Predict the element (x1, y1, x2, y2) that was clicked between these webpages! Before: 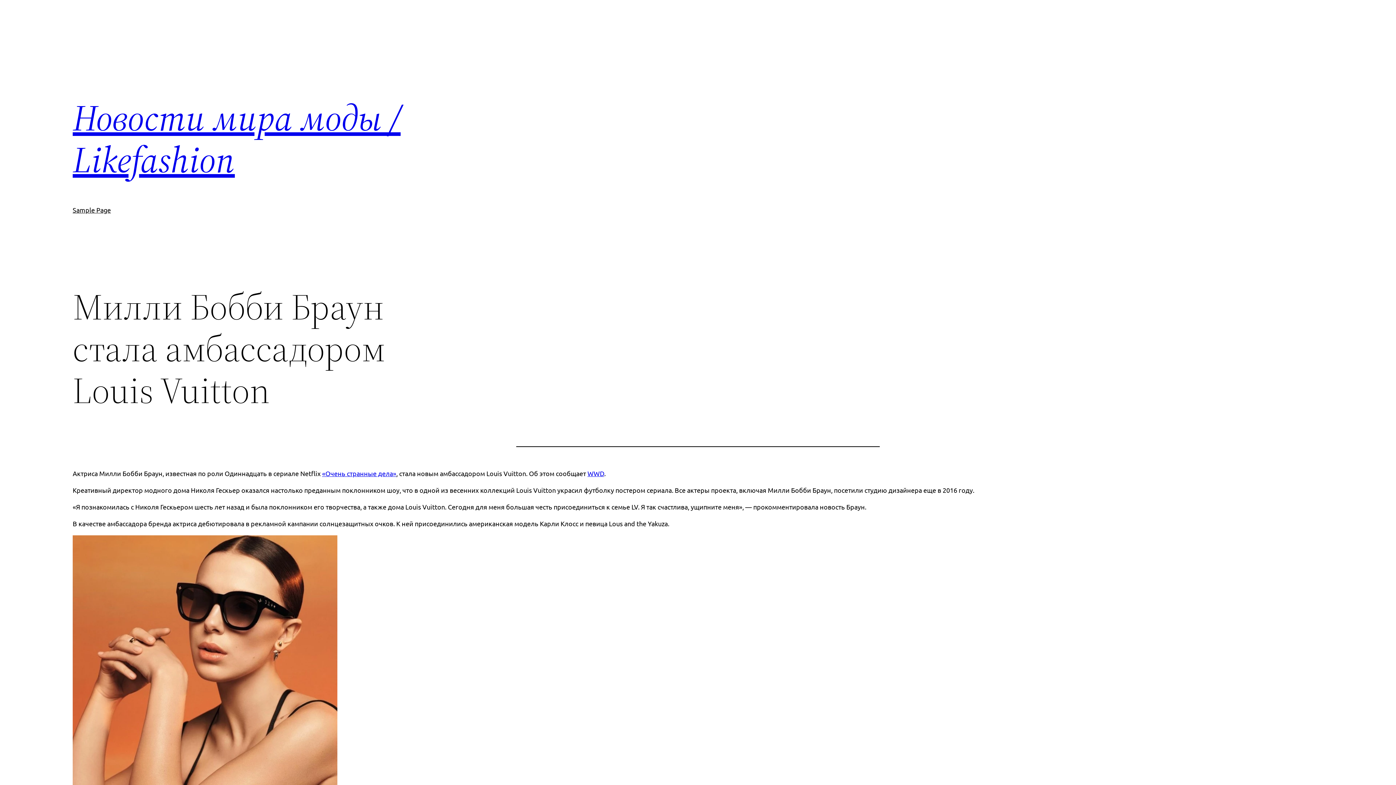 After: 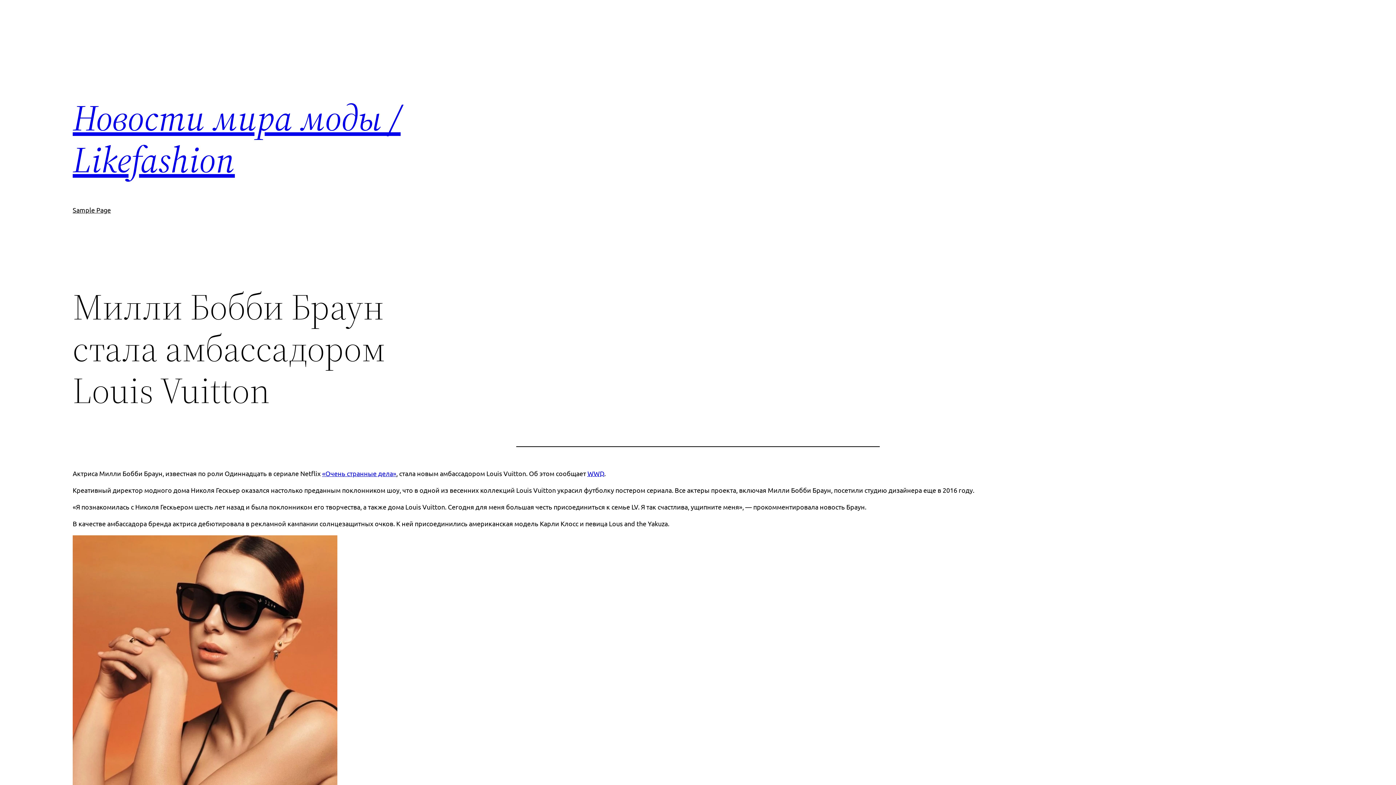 Action: bbox: (587, 469, 604, 477) label: WWD